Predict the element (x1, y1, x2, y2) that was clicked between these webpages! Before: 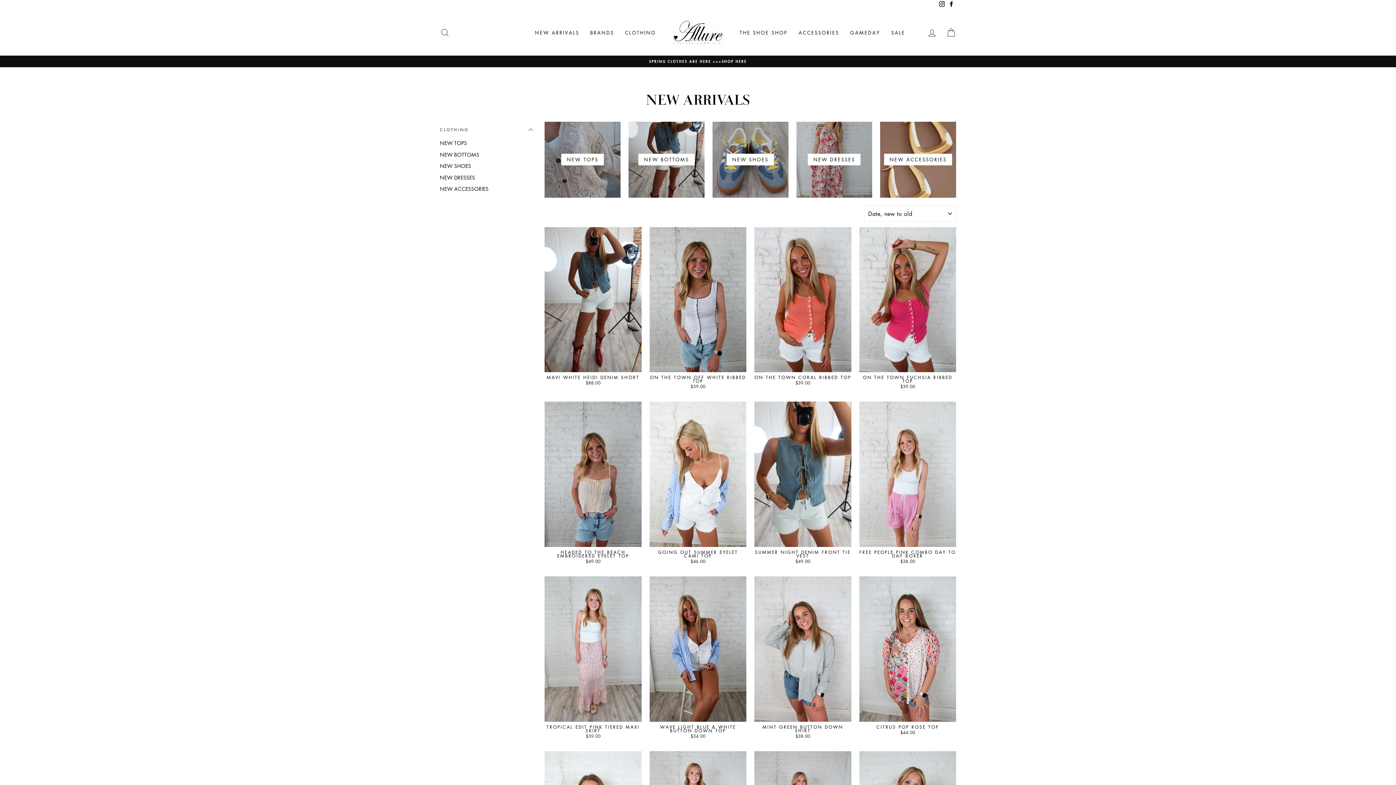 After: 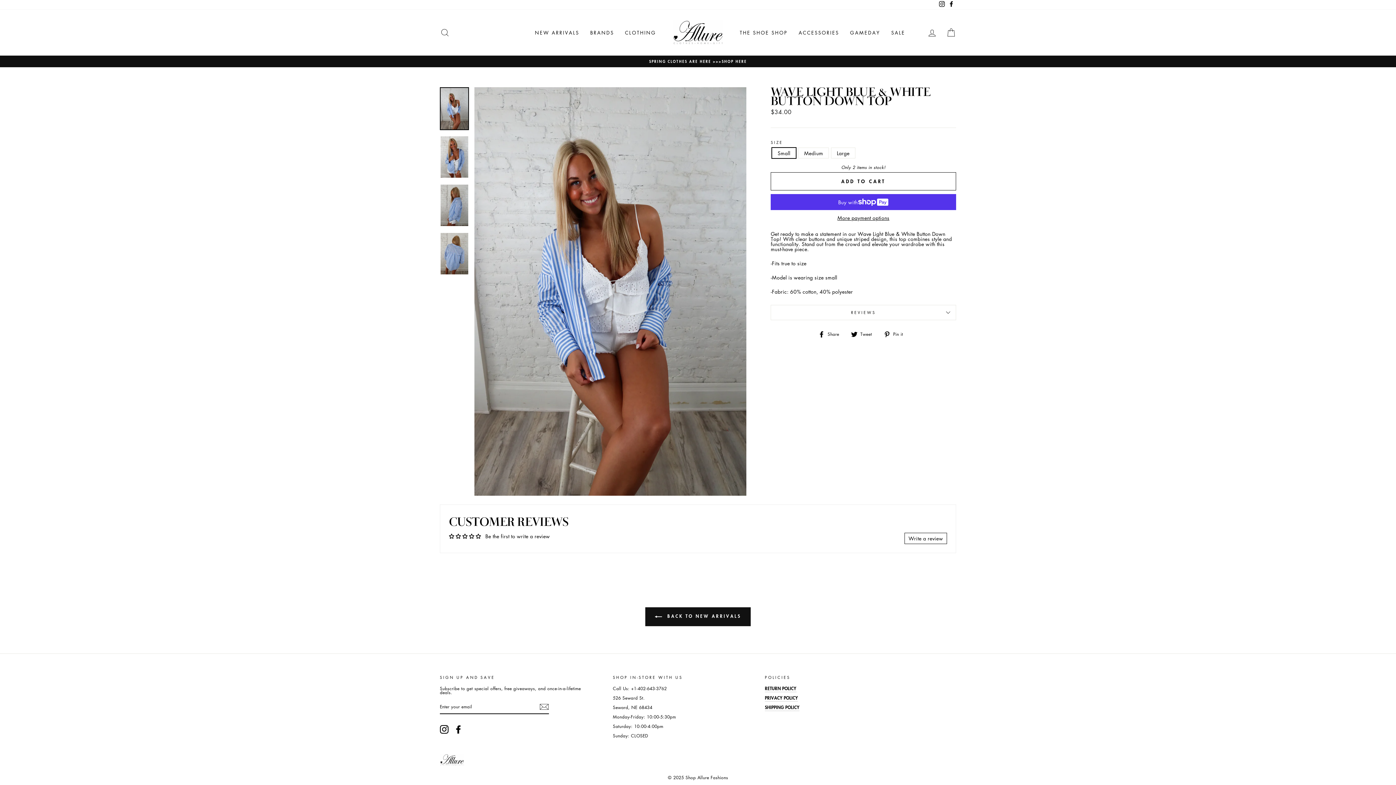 Action: label: Quick view
WAVE LIGHT BLUE & WHITE BUTTON DOWN TOP
$34.00 bbox: (649, 576, 746, 740)